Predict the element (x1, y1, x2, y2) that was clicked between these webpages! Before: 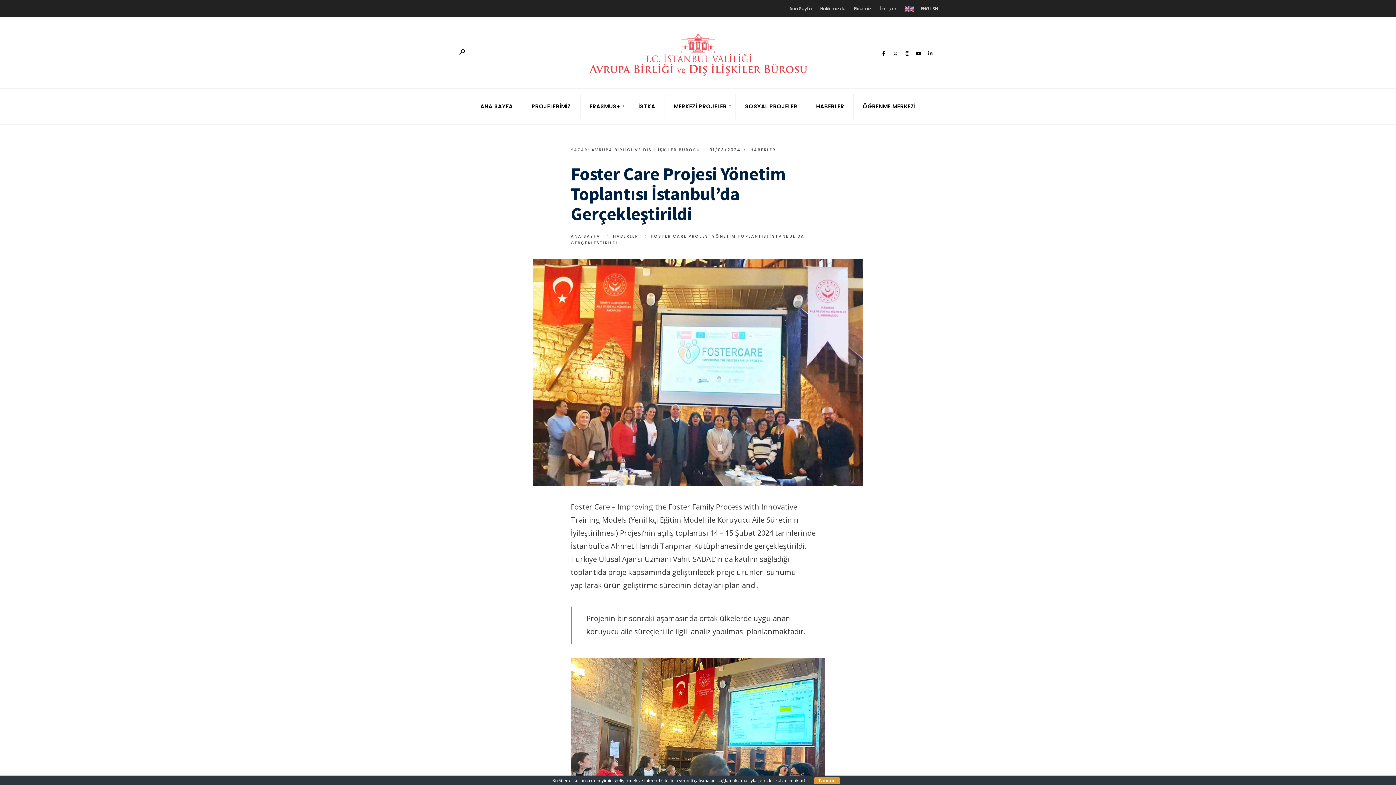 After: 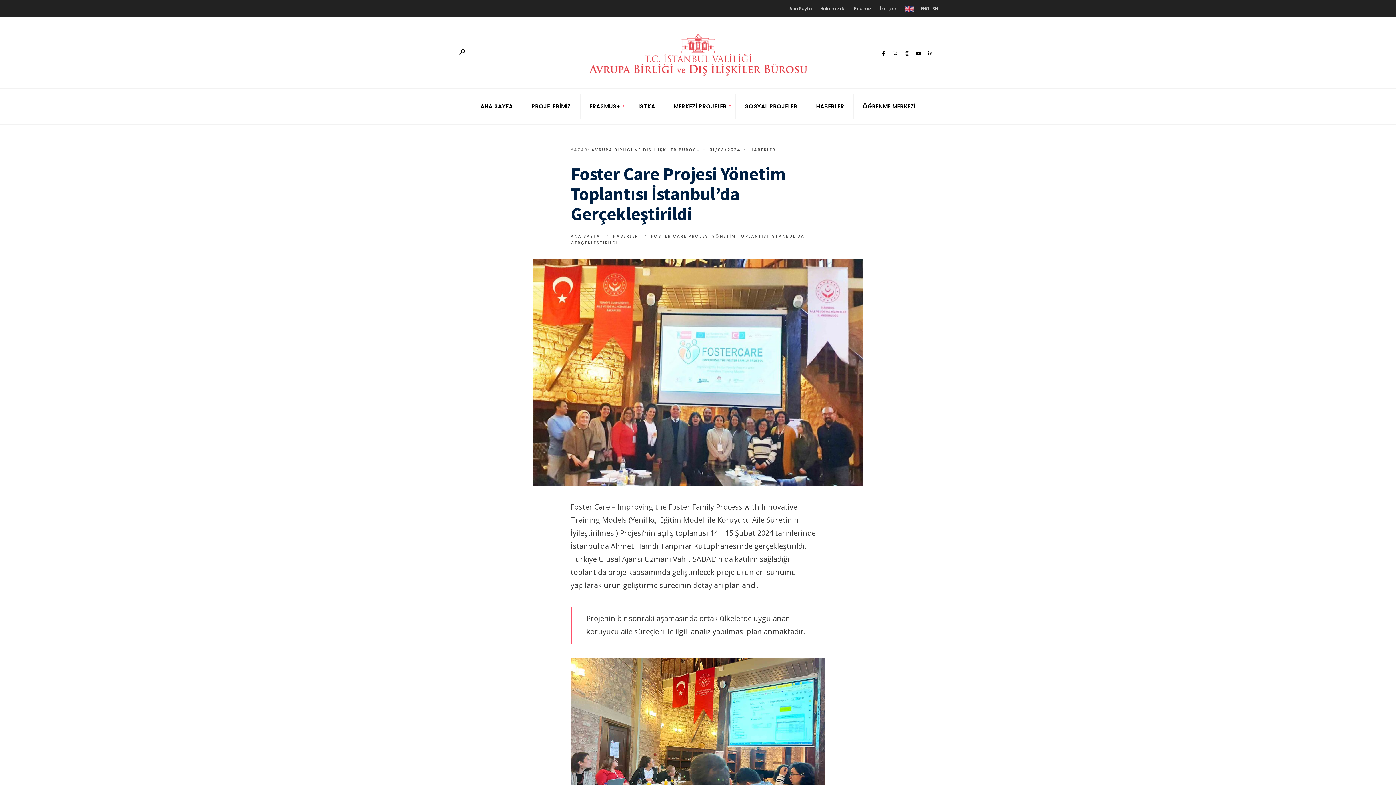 Action: label: Tamam bbox: (814, 777, 840, 784)